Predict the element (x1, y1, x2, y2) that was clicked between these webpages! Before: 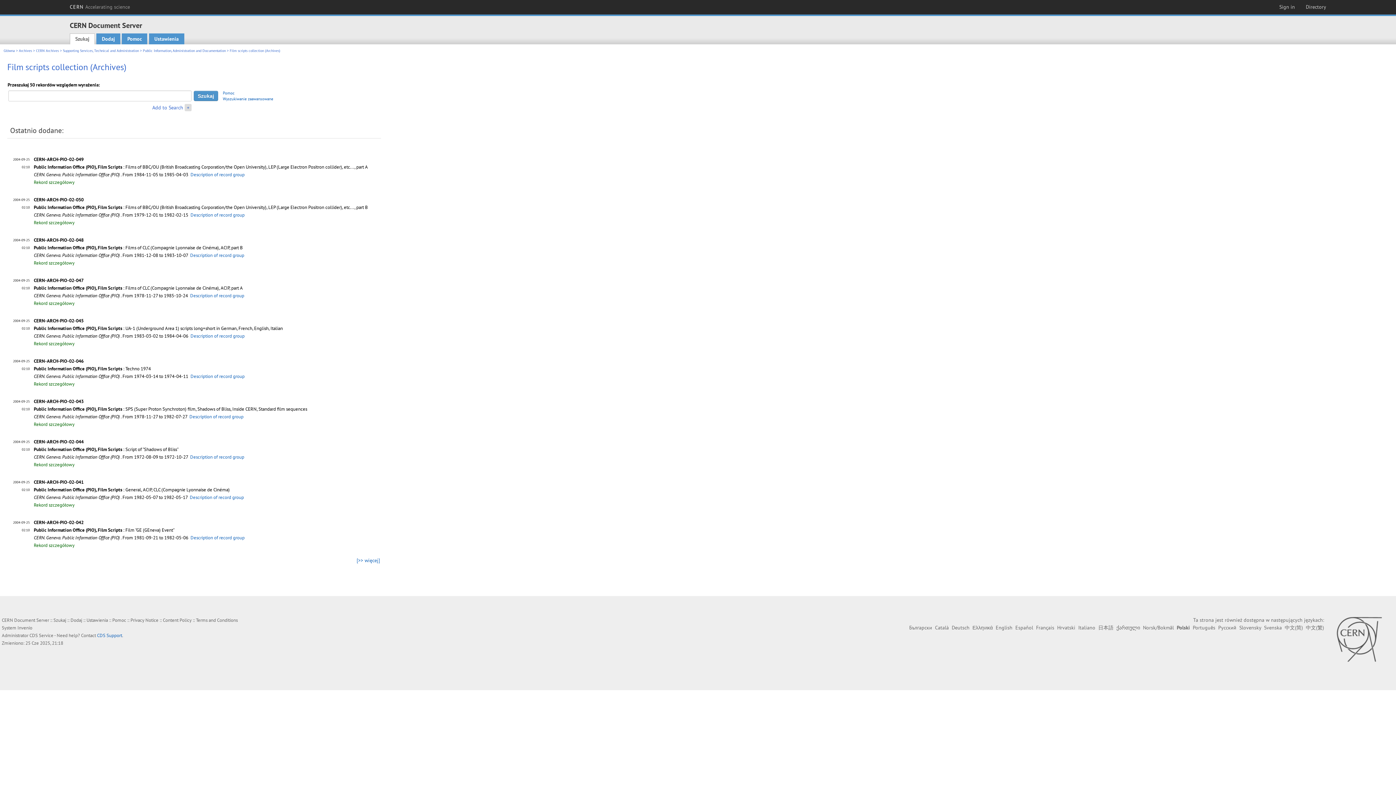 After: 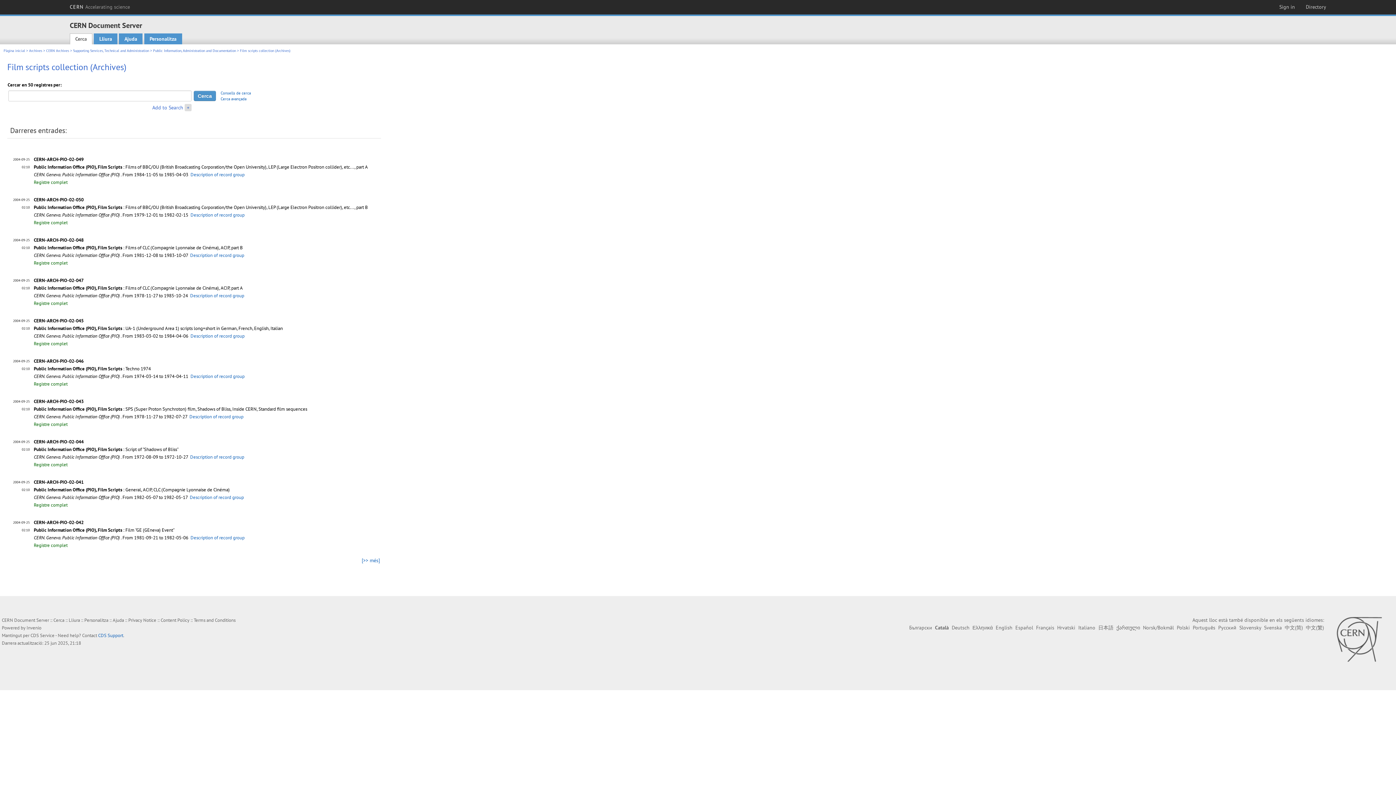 Action: label: Català bbox: (935, 624, 949, 631)